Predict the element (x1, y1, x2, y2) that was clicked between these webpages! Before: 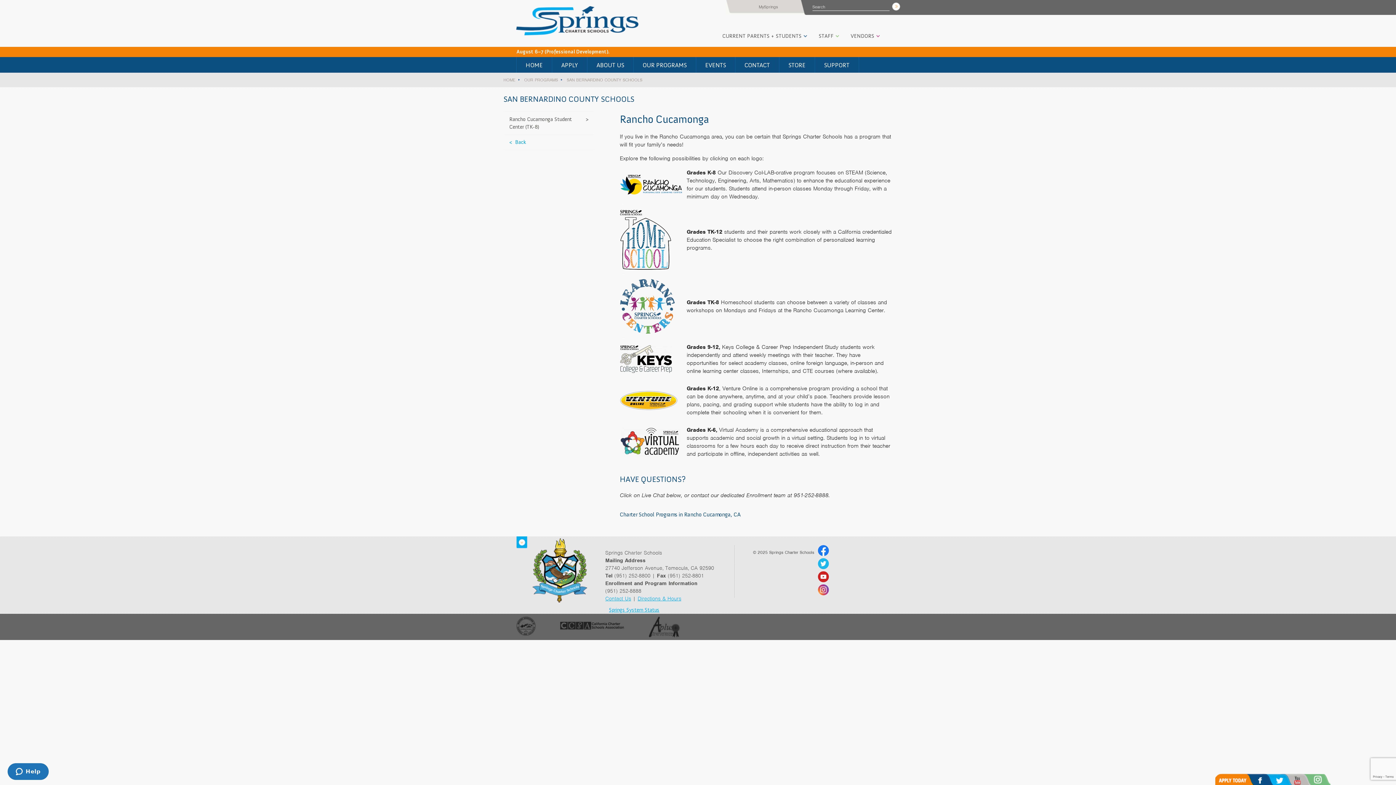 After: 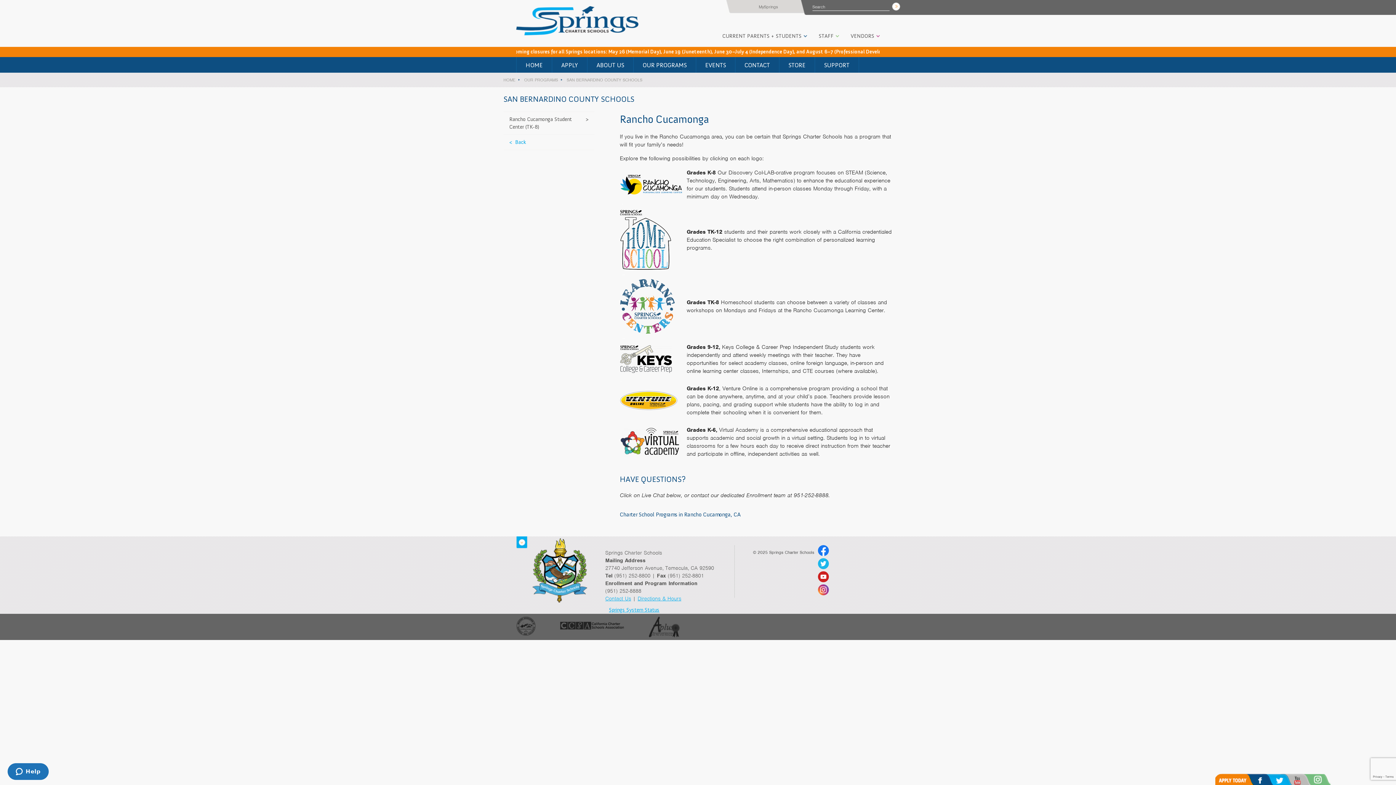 Action: bbox: (1296, 774, 1317, 785) label: Youtube